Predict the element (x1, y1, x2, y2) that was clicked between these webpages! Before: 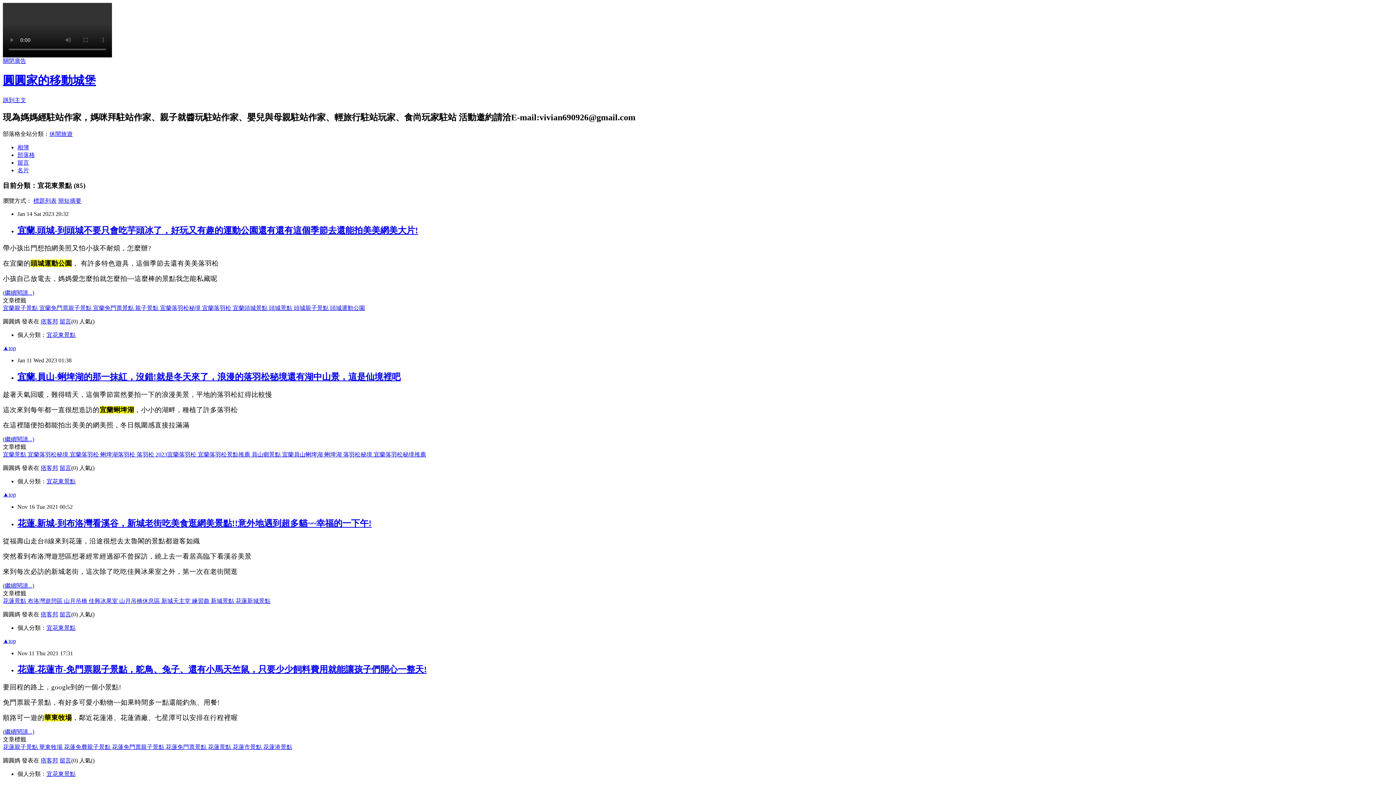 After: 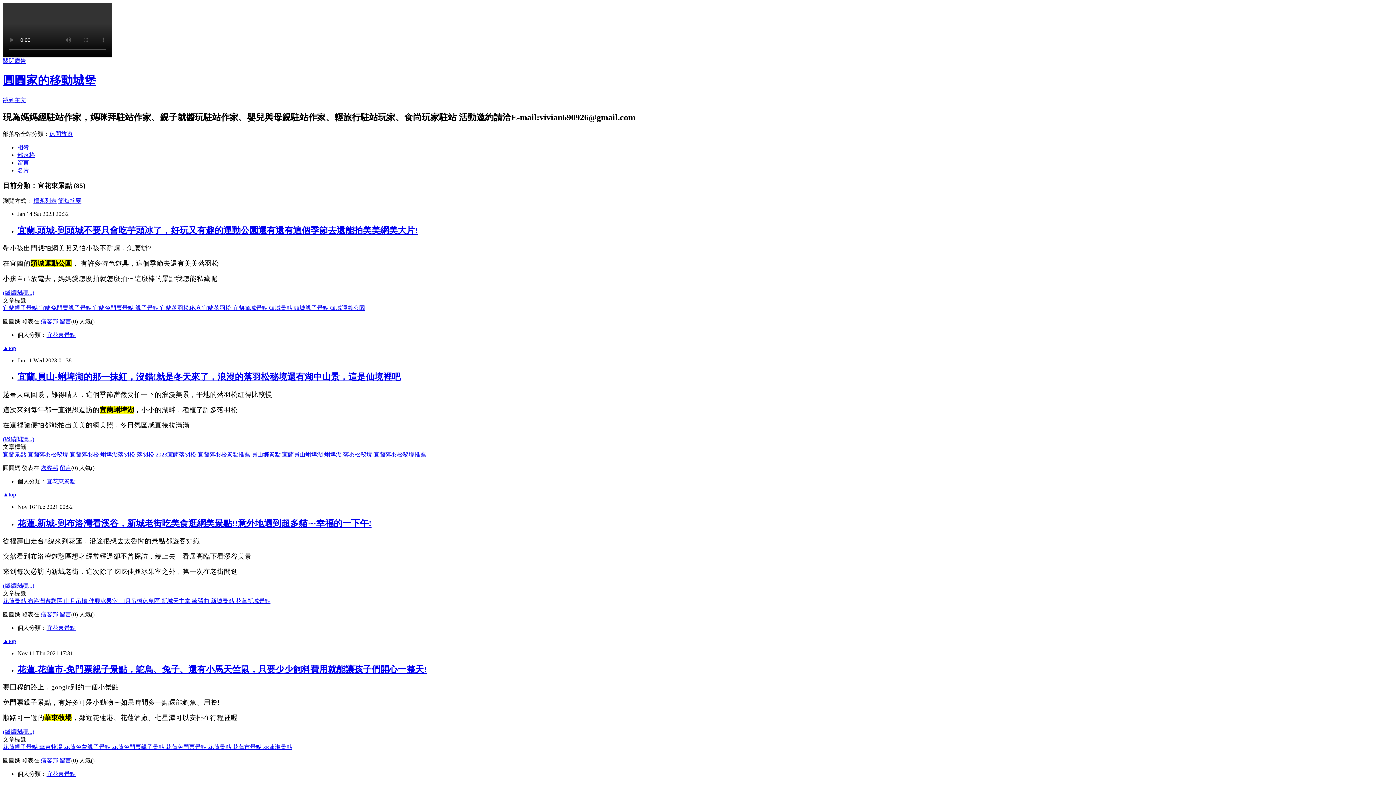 Action: bbox: (202, 305, 232, 311) label: 宜蘭落羽松 